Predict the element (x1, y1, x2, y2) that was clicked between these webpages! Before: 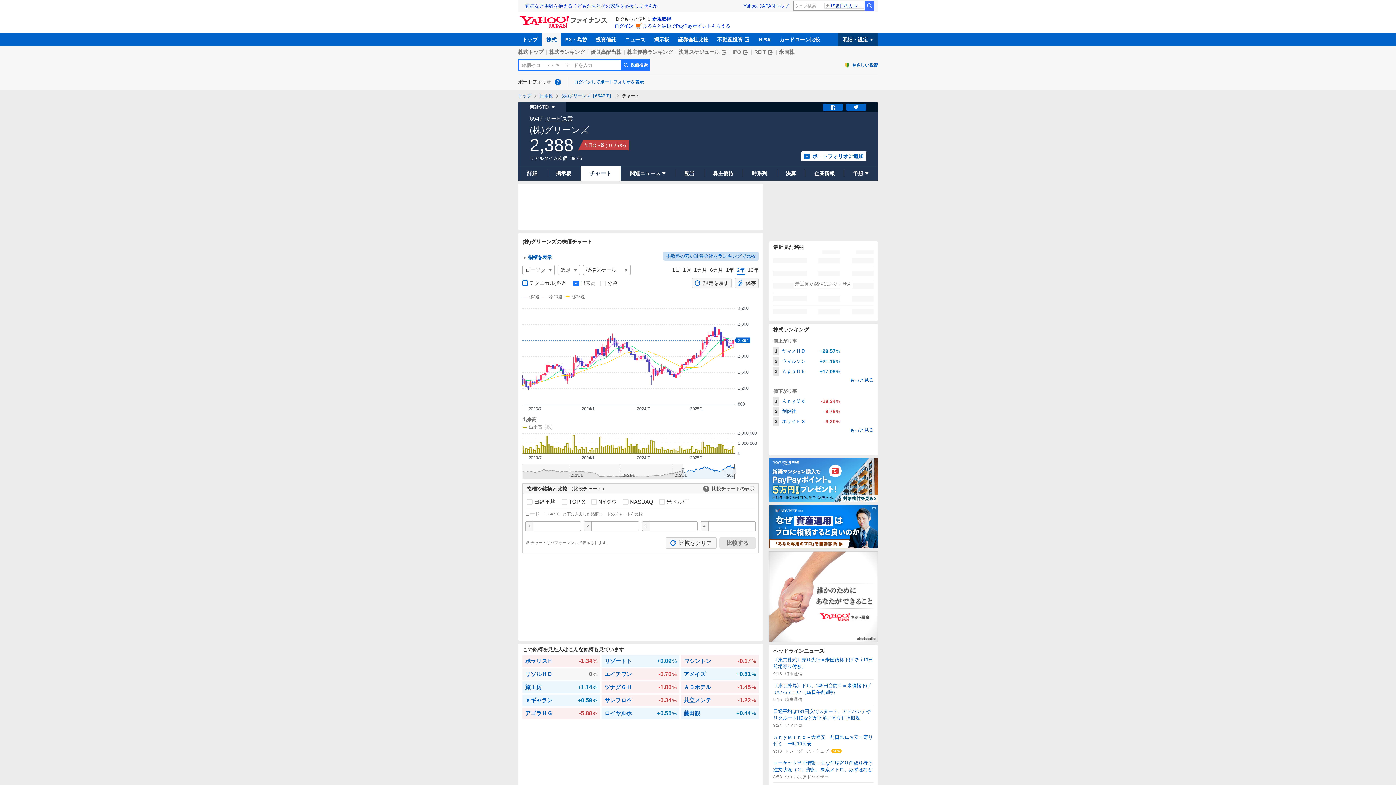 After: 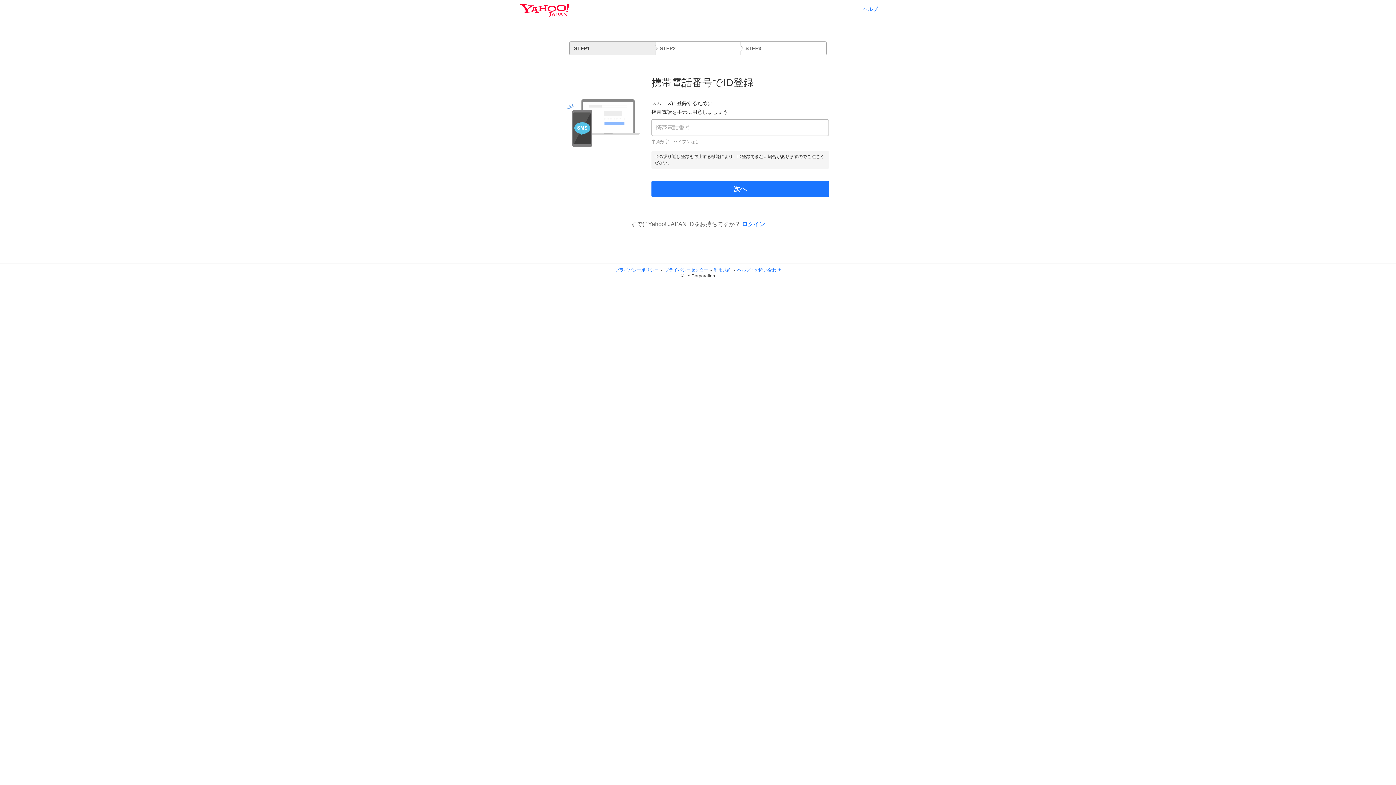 Action: bbox: (652, 16, 671, 21) label: ID新規取得